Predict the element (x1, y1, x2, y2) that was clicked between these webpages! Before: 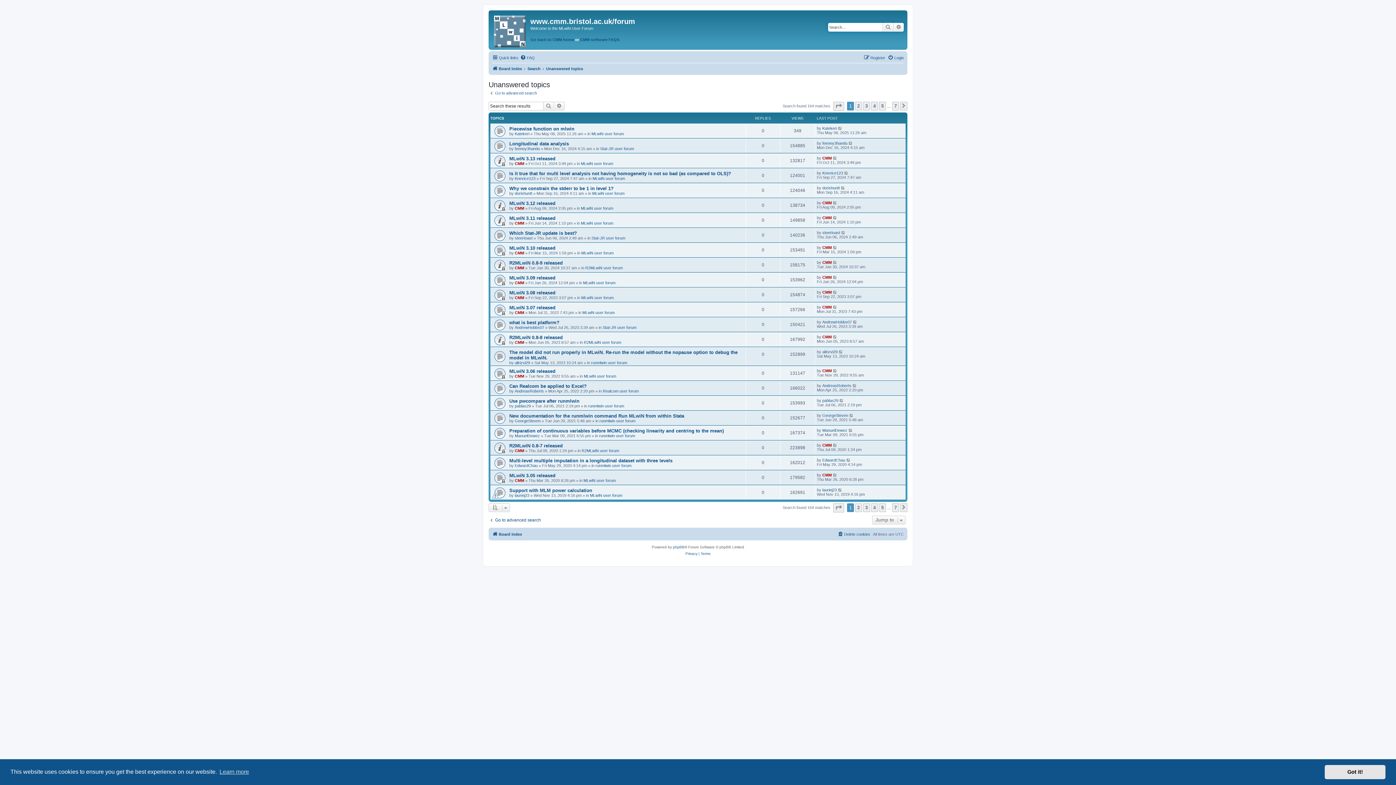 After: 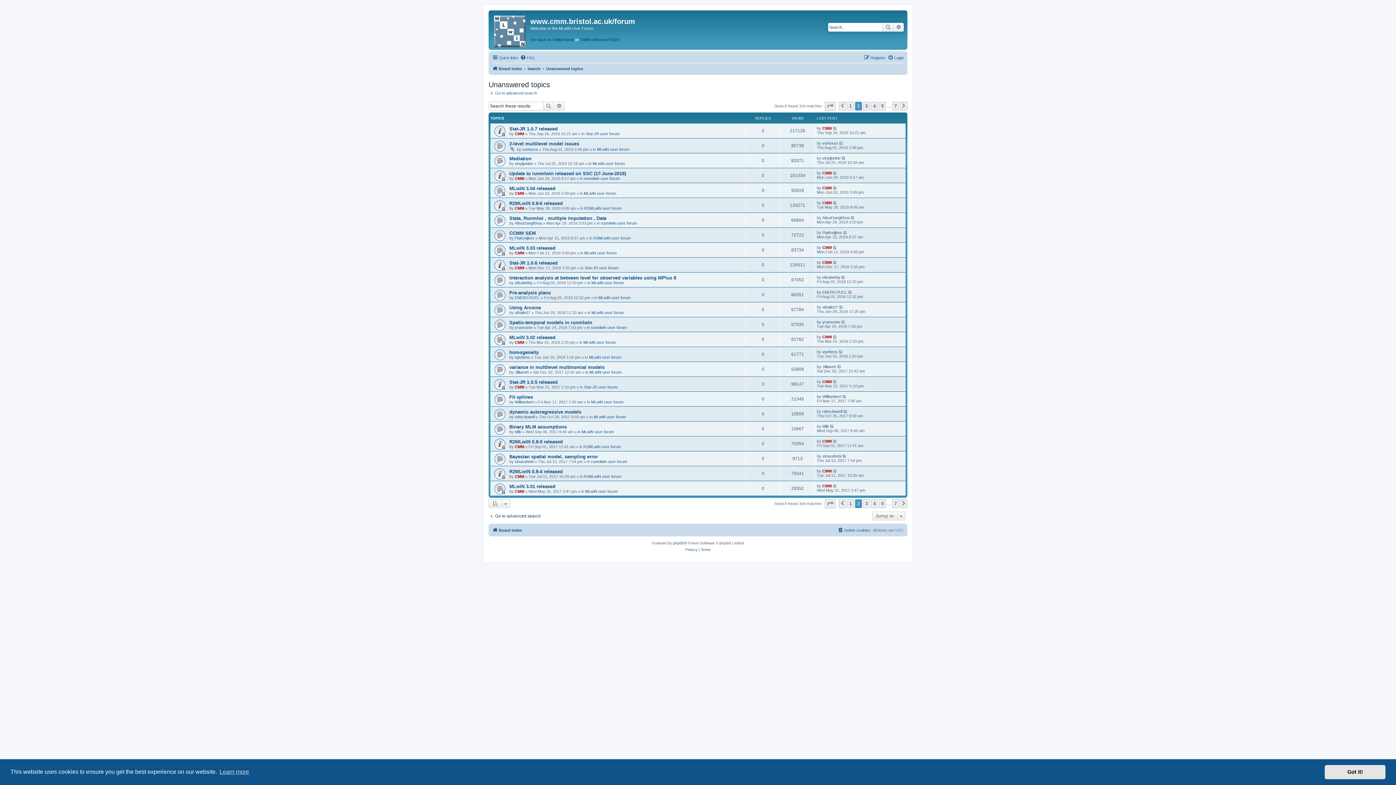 Action: bbox: (900, 101, 907, 110) label: Next